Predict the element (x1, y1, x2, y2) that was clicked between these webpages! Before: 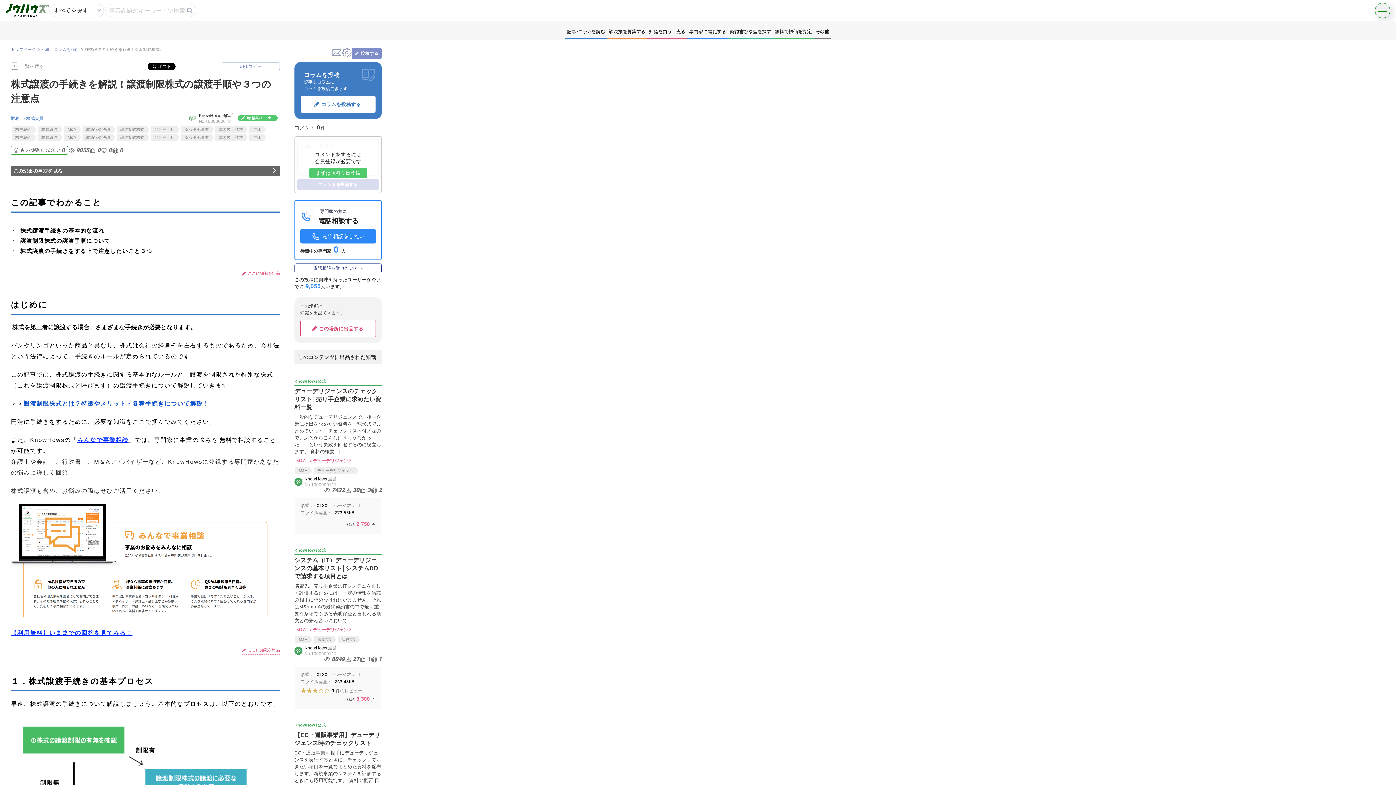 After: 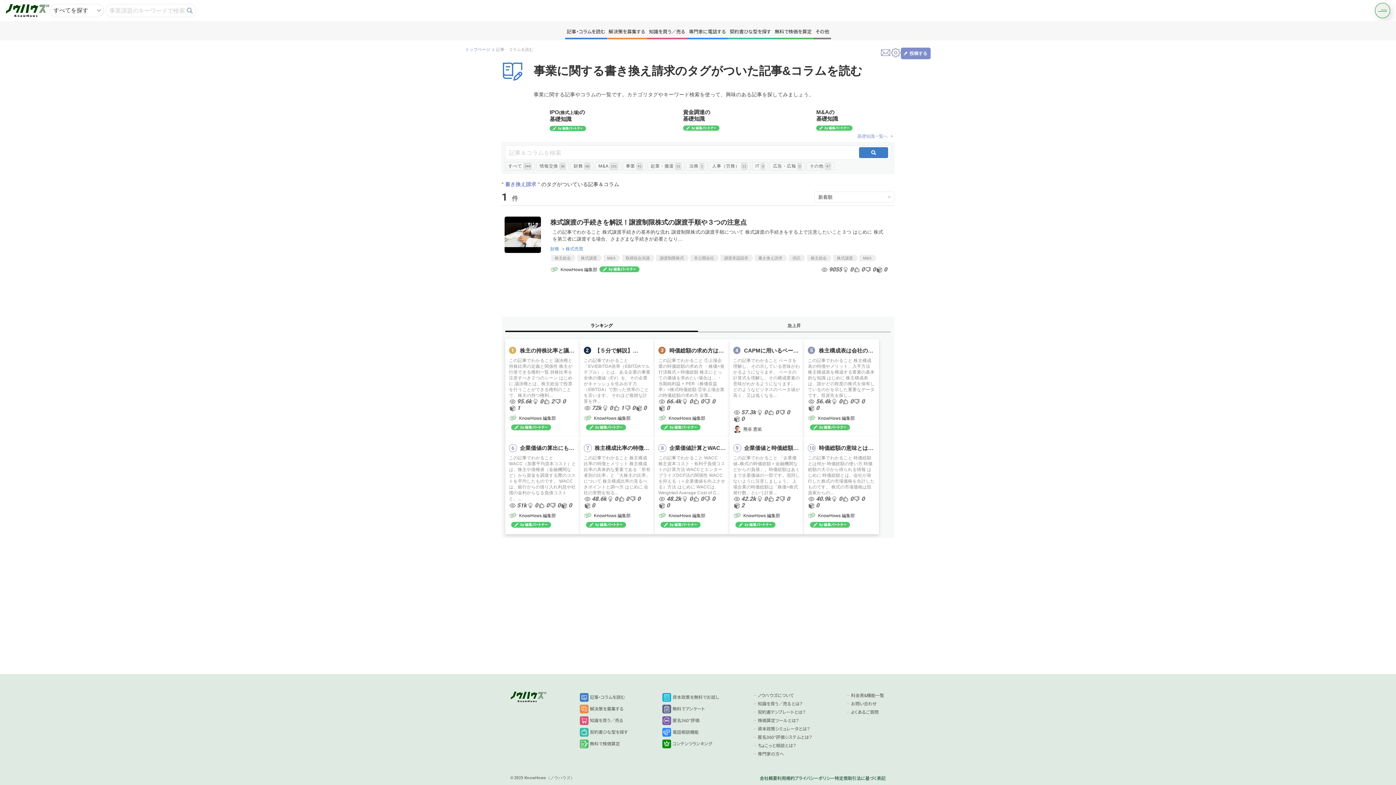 Action: bbox: (215, 126, 245, 132) label: 書き換え請求